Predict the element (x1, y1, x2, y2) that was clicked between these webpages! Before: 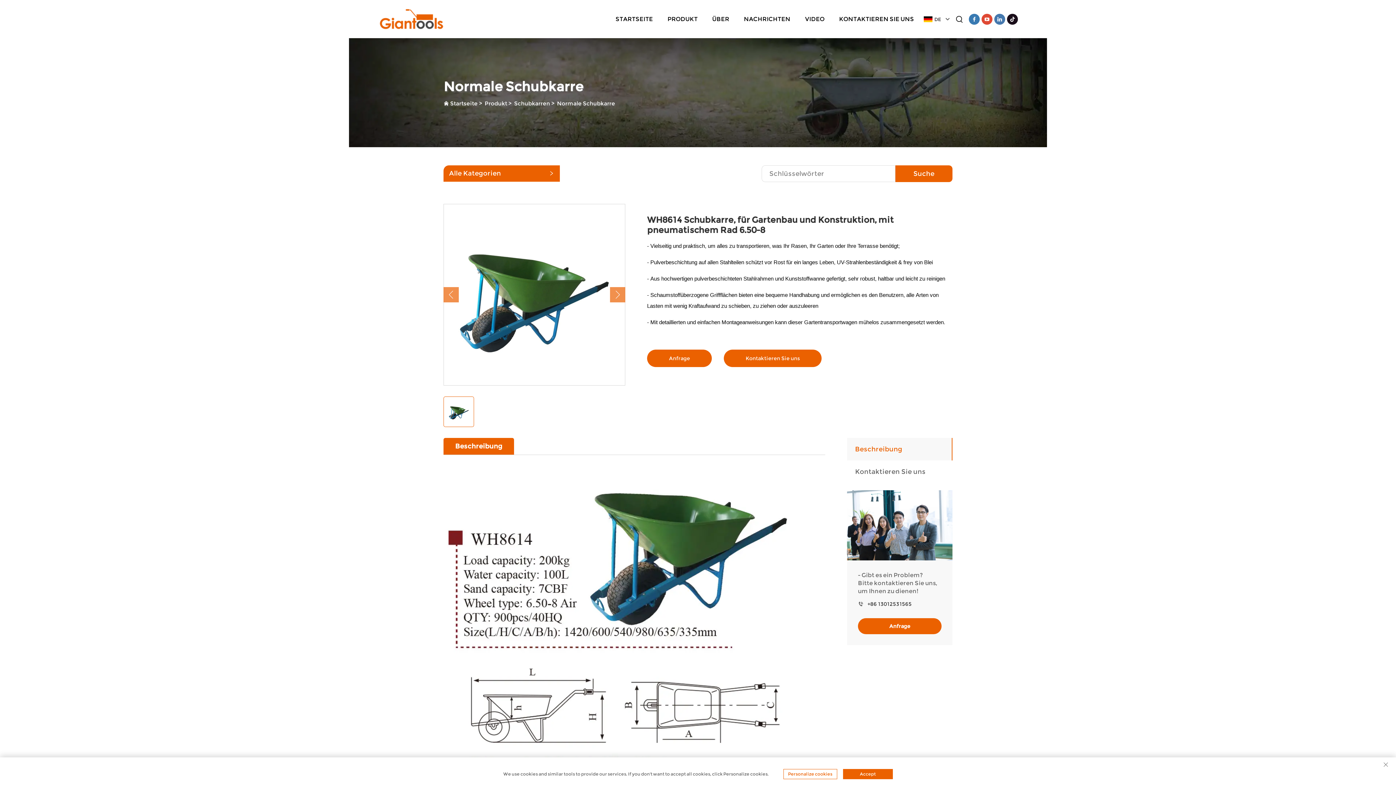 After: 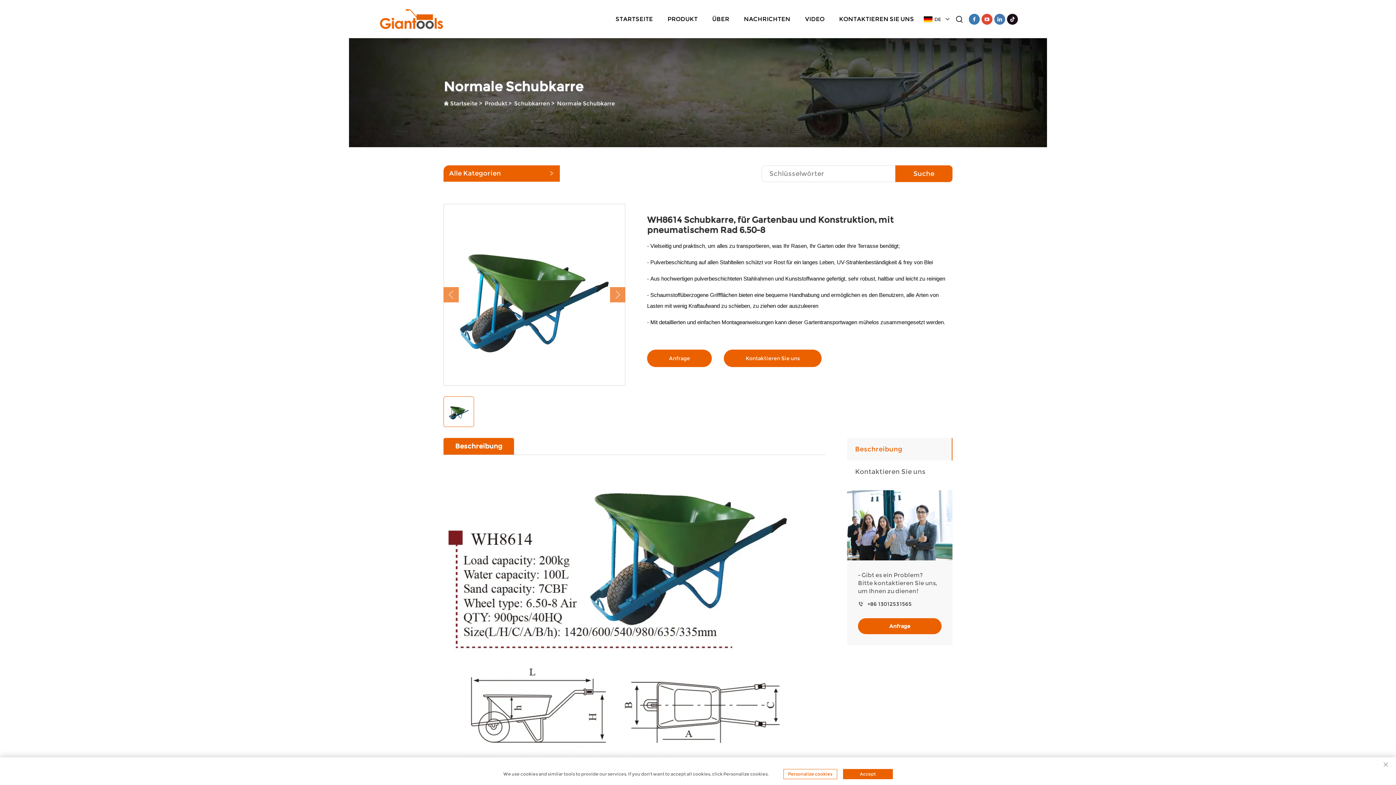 Action: label: facebook bbox: (969, 13, 980, 24)